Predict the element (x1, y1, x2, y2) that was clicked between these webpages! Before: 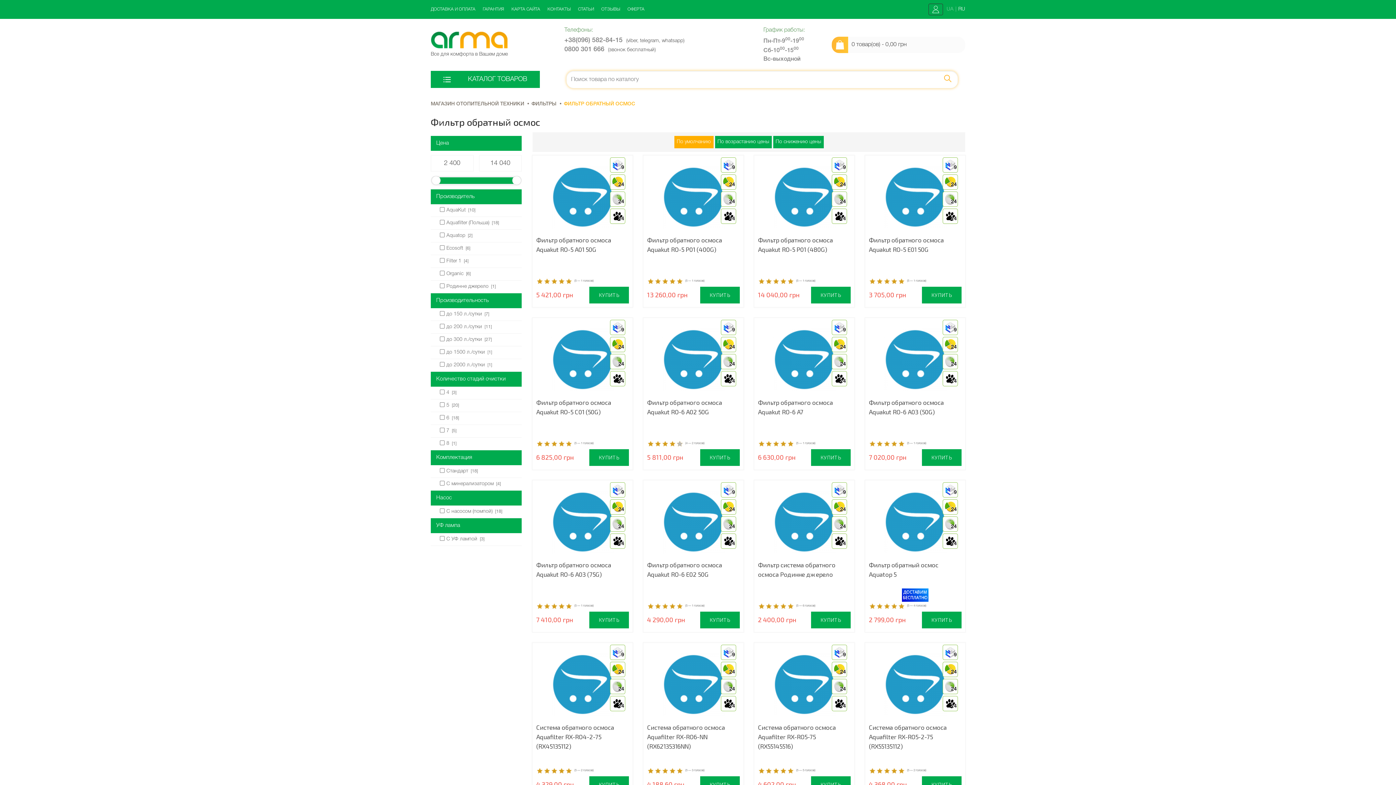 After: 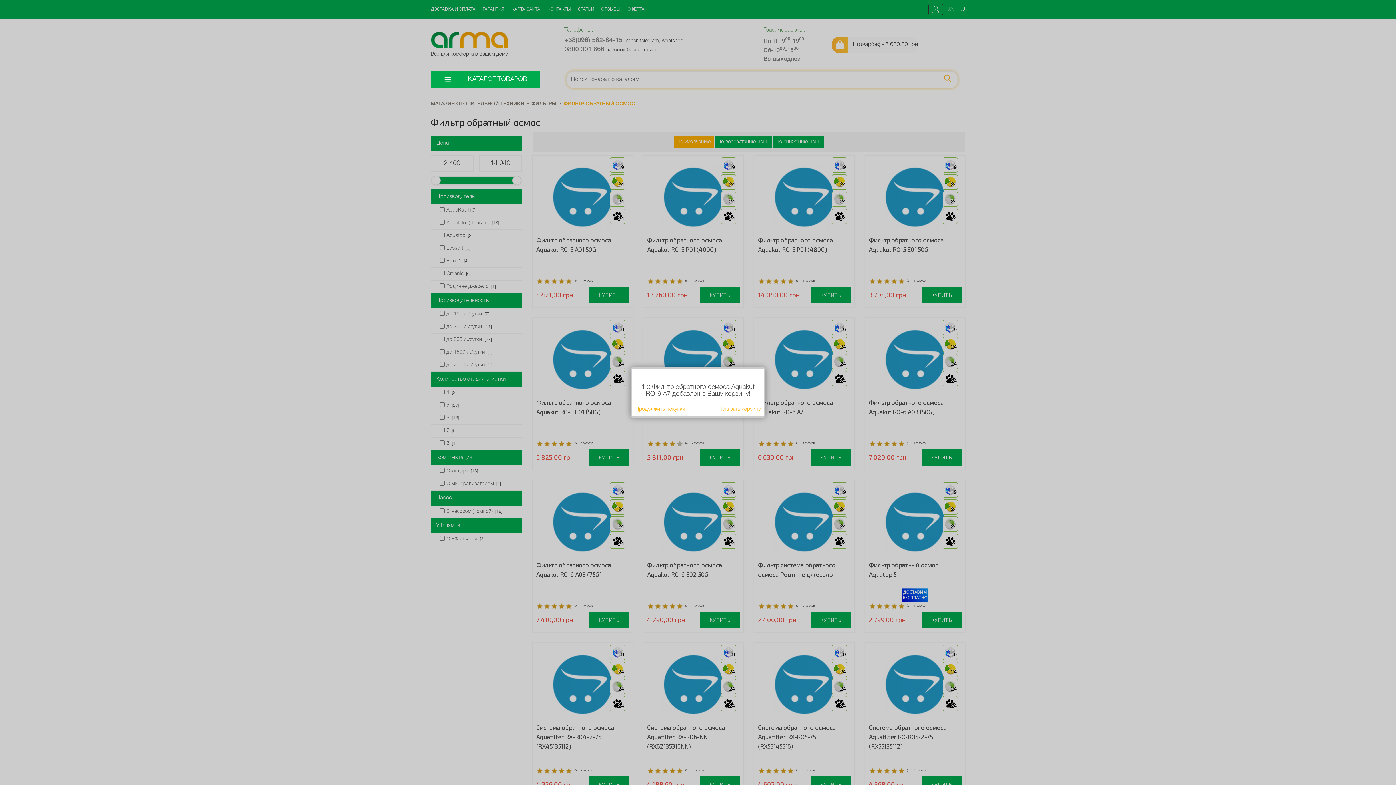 Action: bbox: (811, 449, 850, 466) label: КУПИТЬ